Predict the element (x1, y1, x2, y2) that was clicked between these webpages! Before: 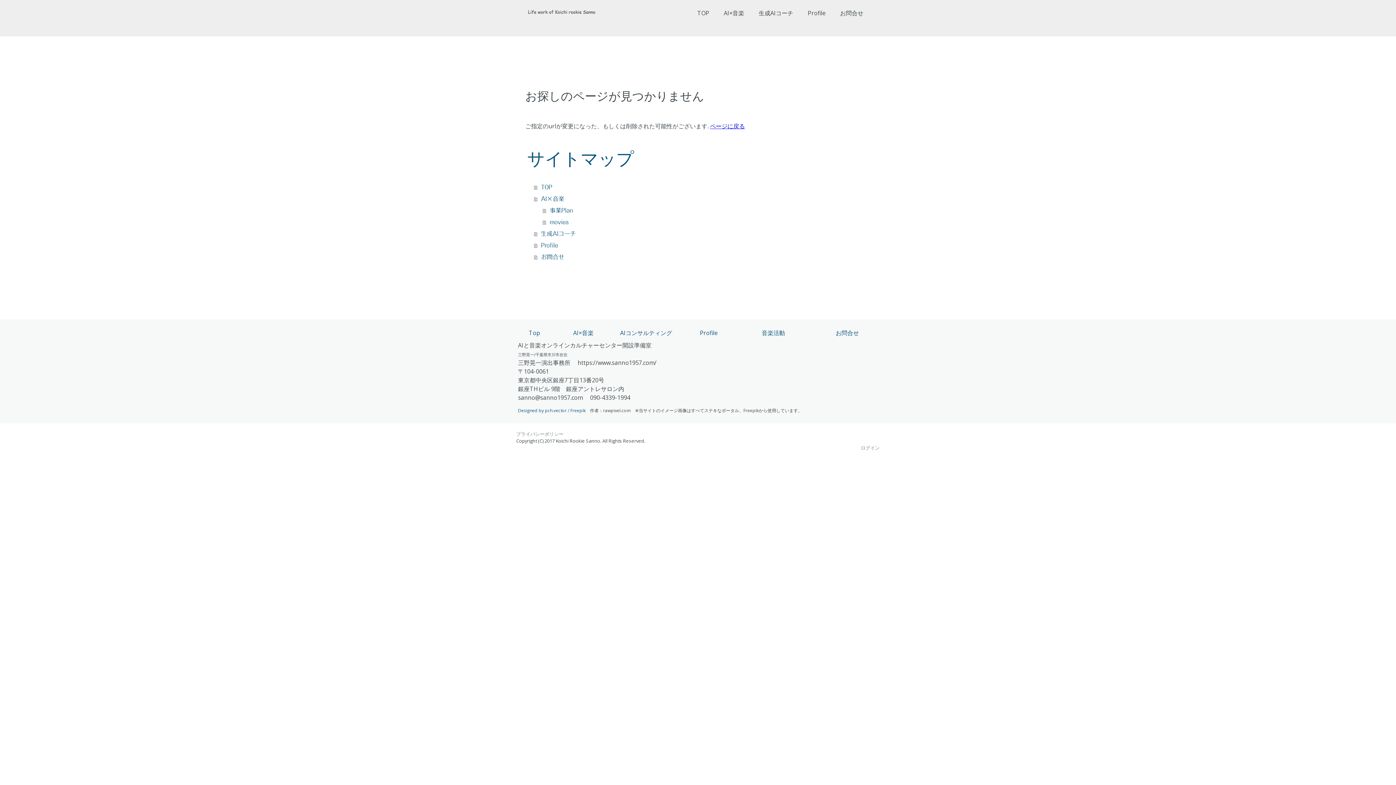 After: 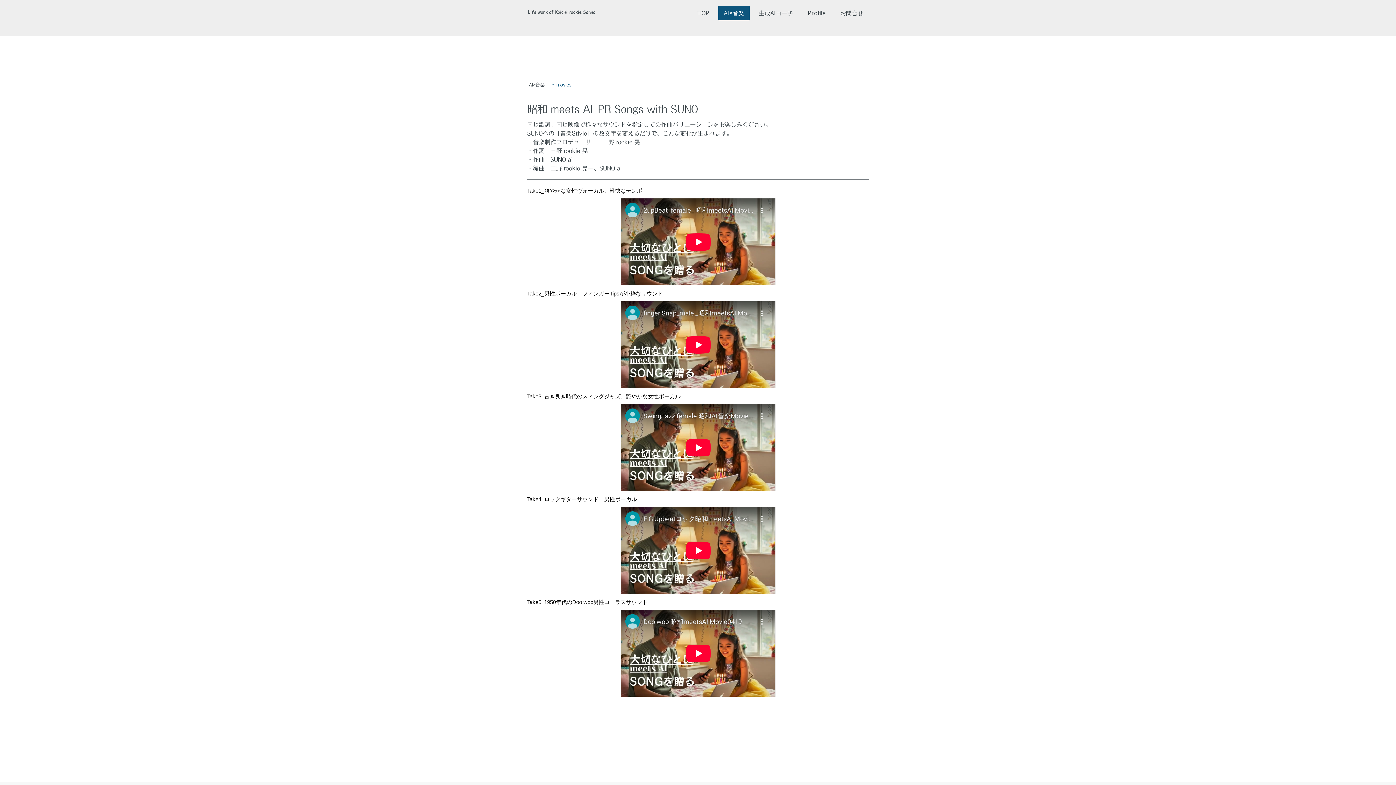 Action: label: movies bbox: (542, 216, 870, 227)